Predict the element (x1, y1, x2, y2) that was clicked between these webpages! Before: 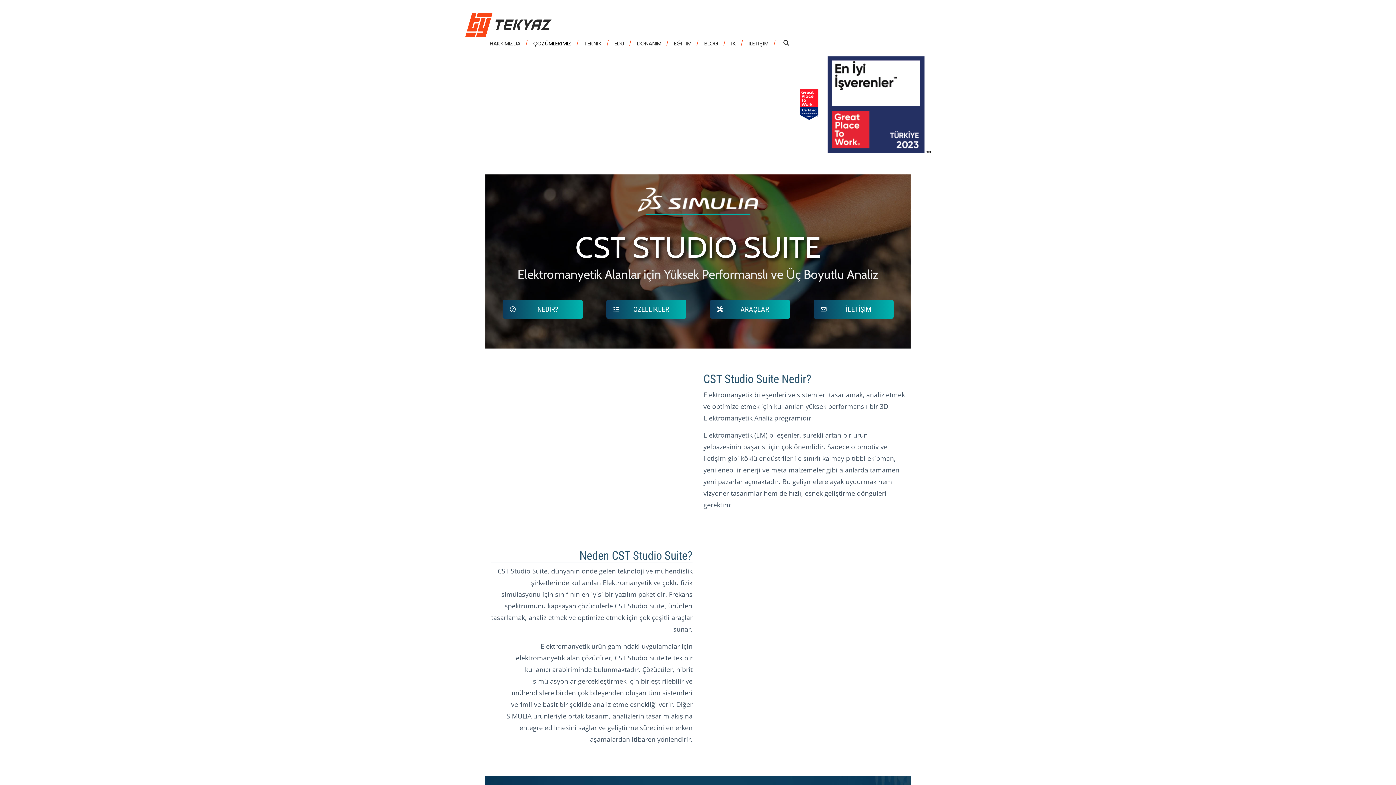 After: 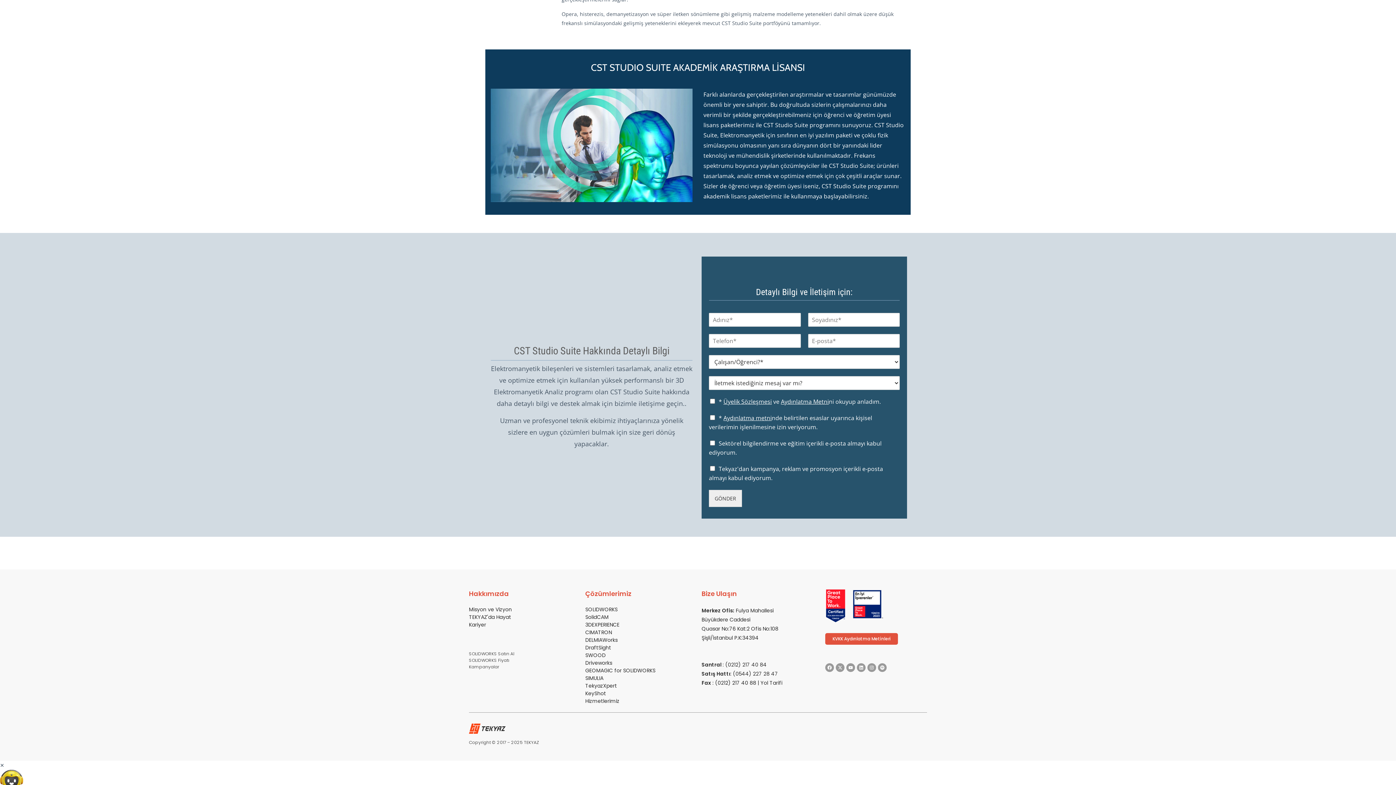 Action: label: İLETİŞİM bbox: (813, 300, 893, 319)